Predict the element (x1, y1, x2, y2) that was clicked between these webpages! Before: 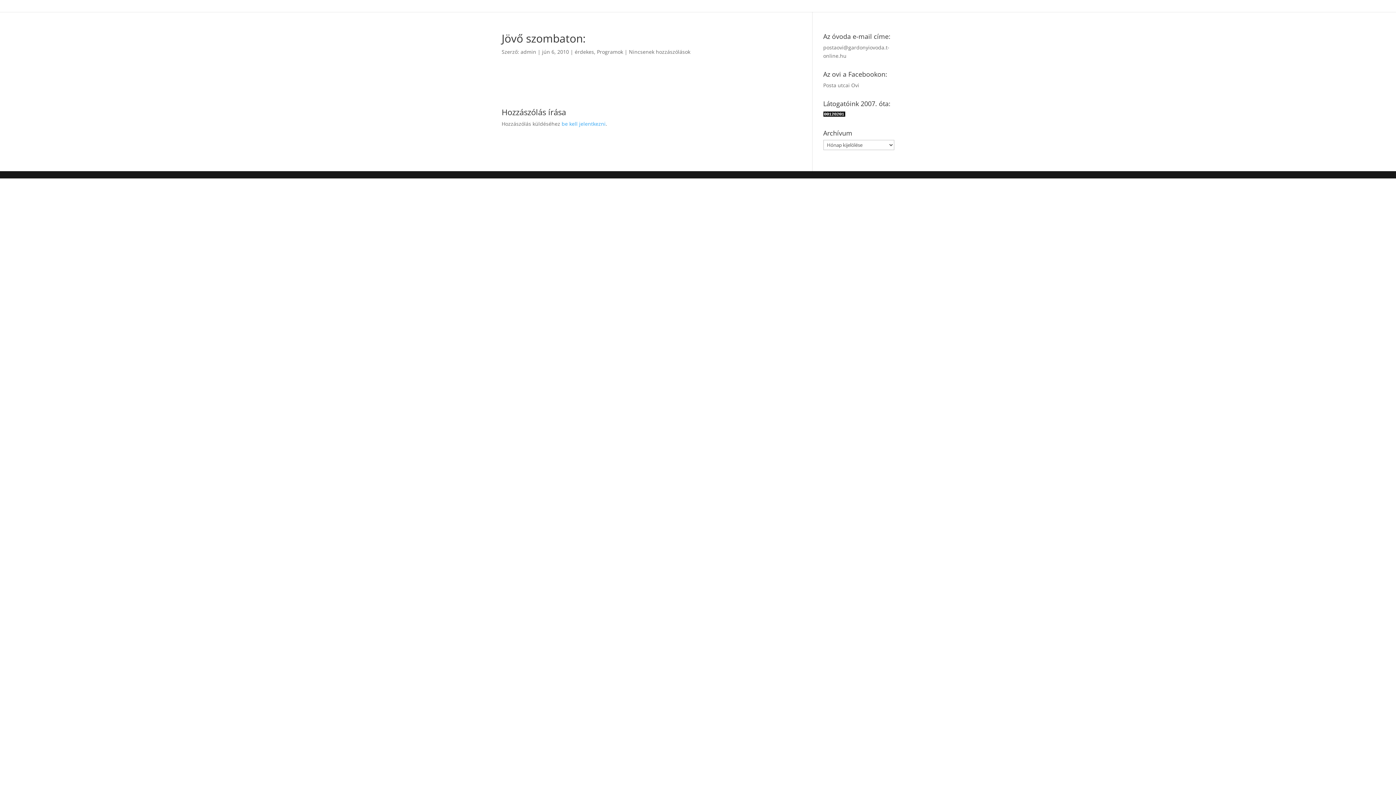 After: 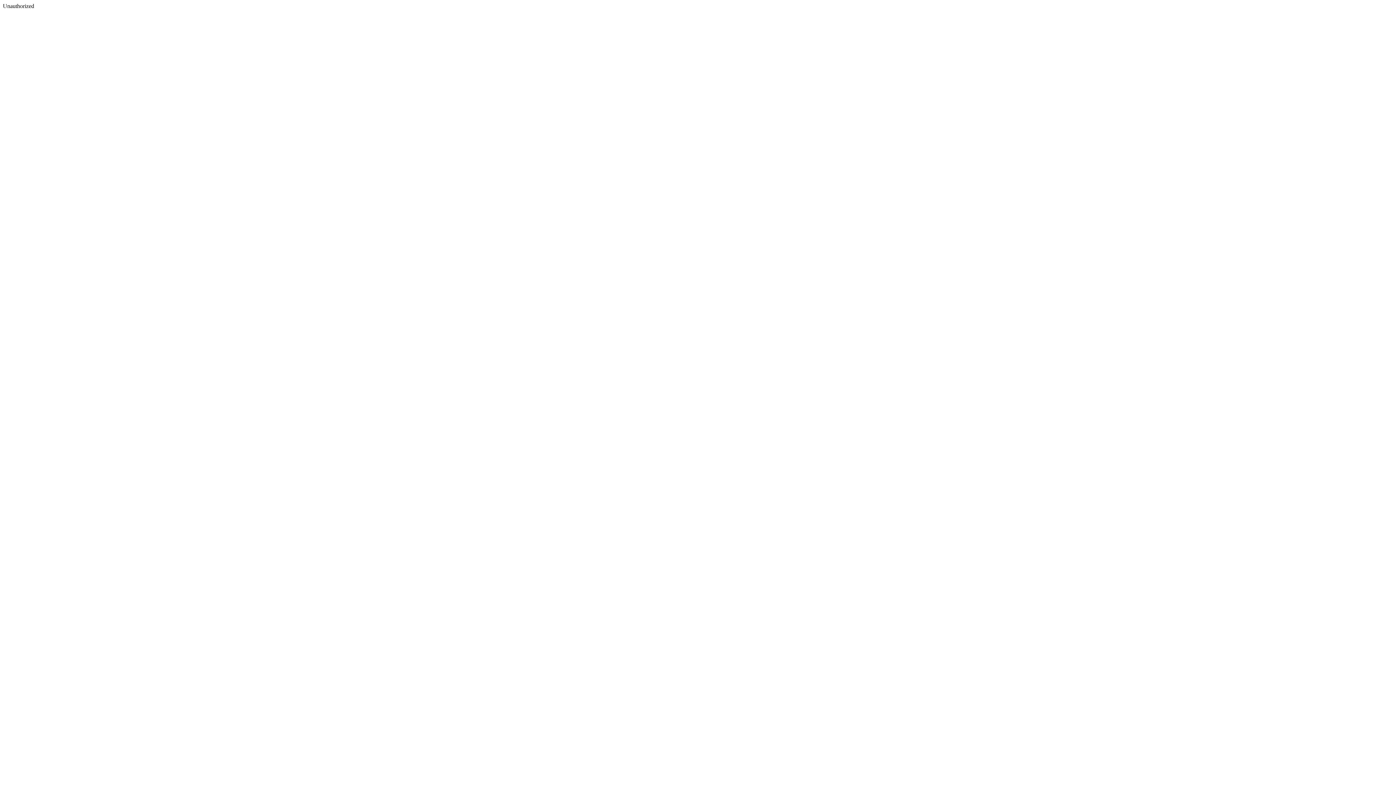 Action: bbox: (561, 120, 605, 127) label: be kell jelentkezni